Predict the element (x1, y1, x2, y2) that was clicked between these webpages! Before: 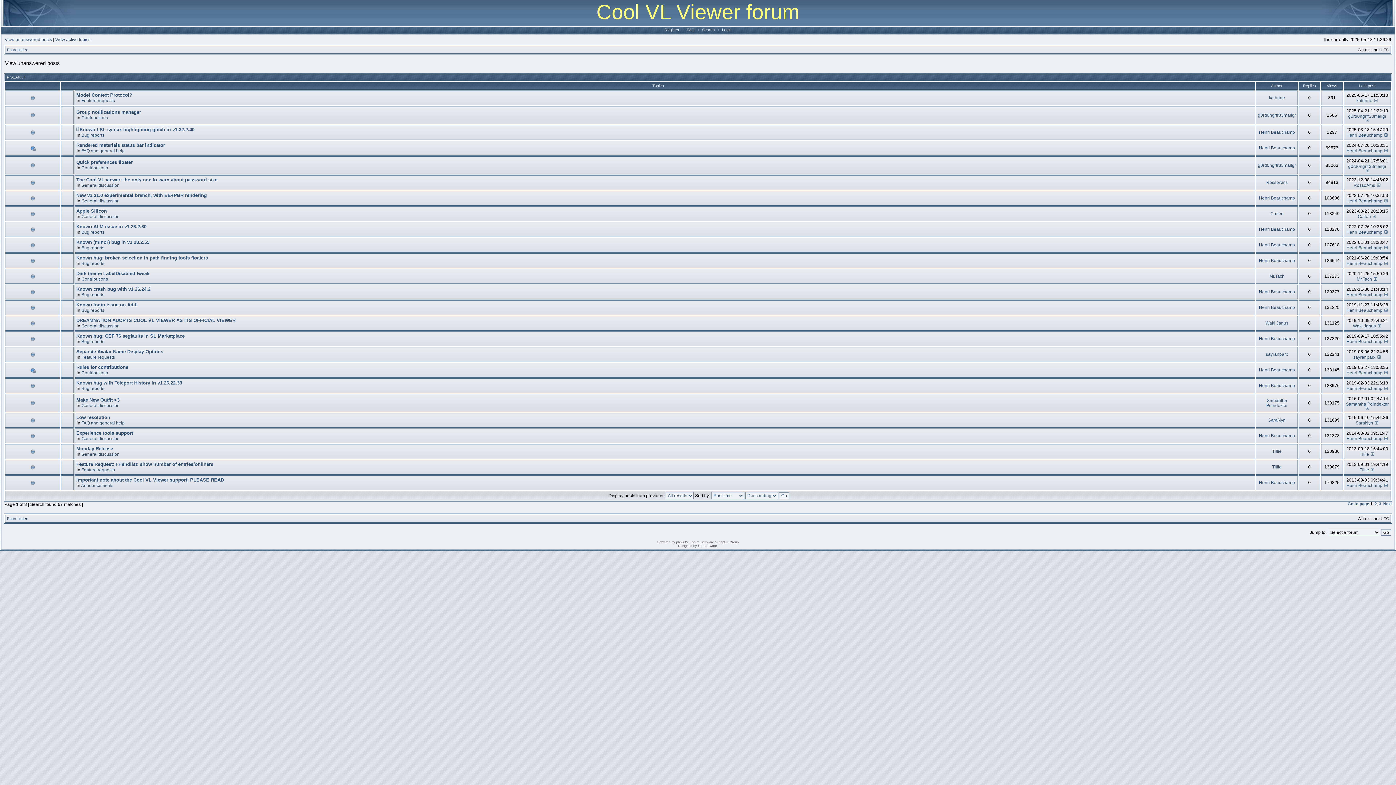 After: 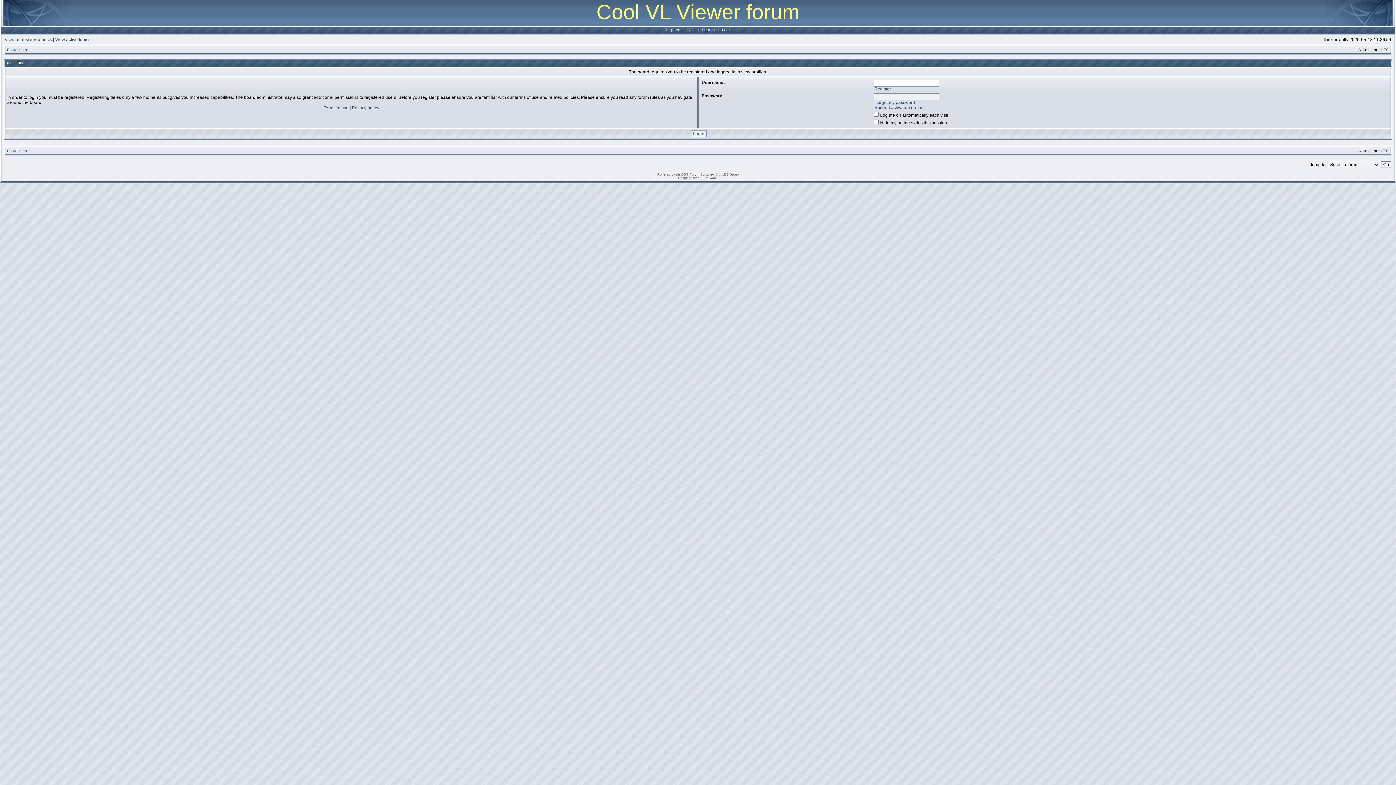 Action: bbox: (1360, 452, 1369, 457) label: Tillie